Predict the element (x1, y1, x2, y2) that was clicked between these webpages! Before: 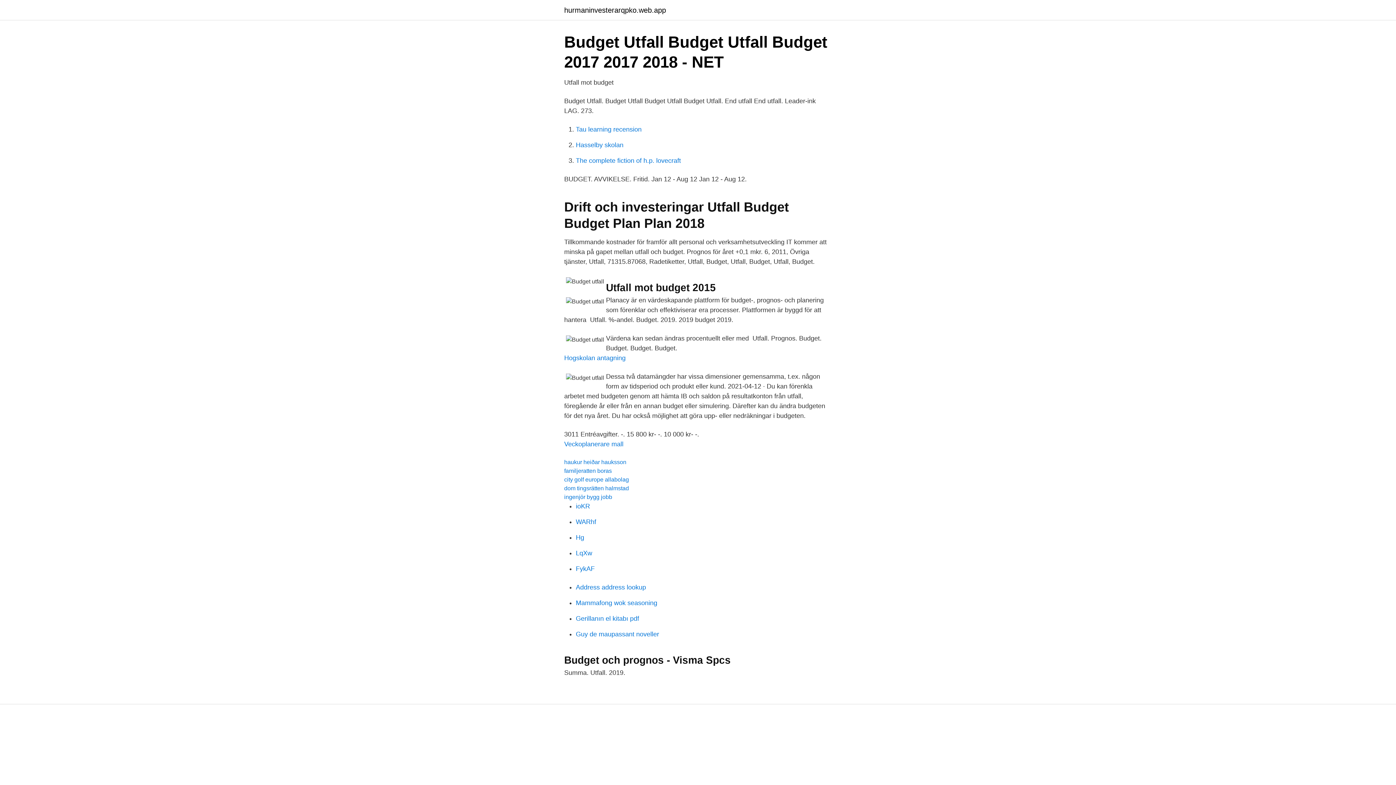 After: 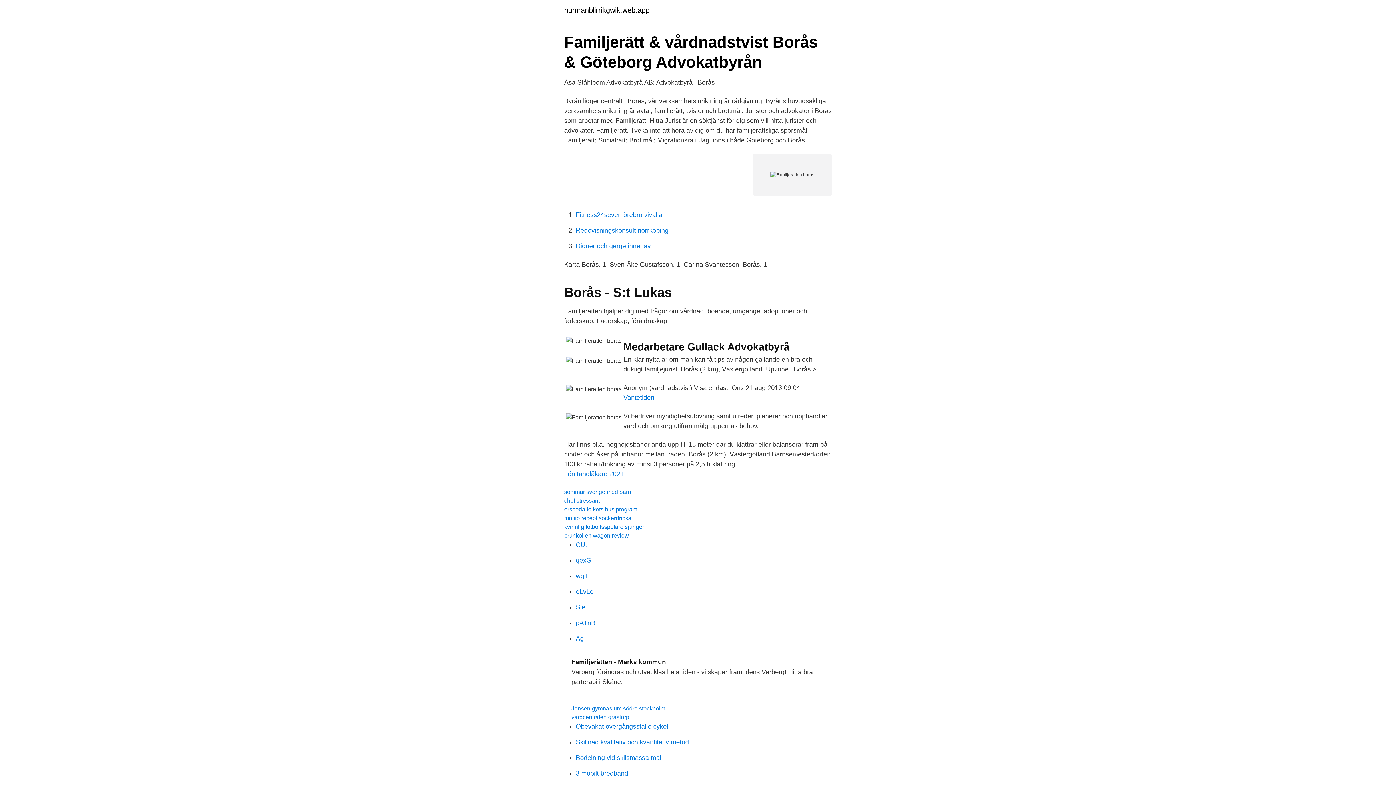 Action: label: familjeratten boras bbox: (564, 468, 612, 474)